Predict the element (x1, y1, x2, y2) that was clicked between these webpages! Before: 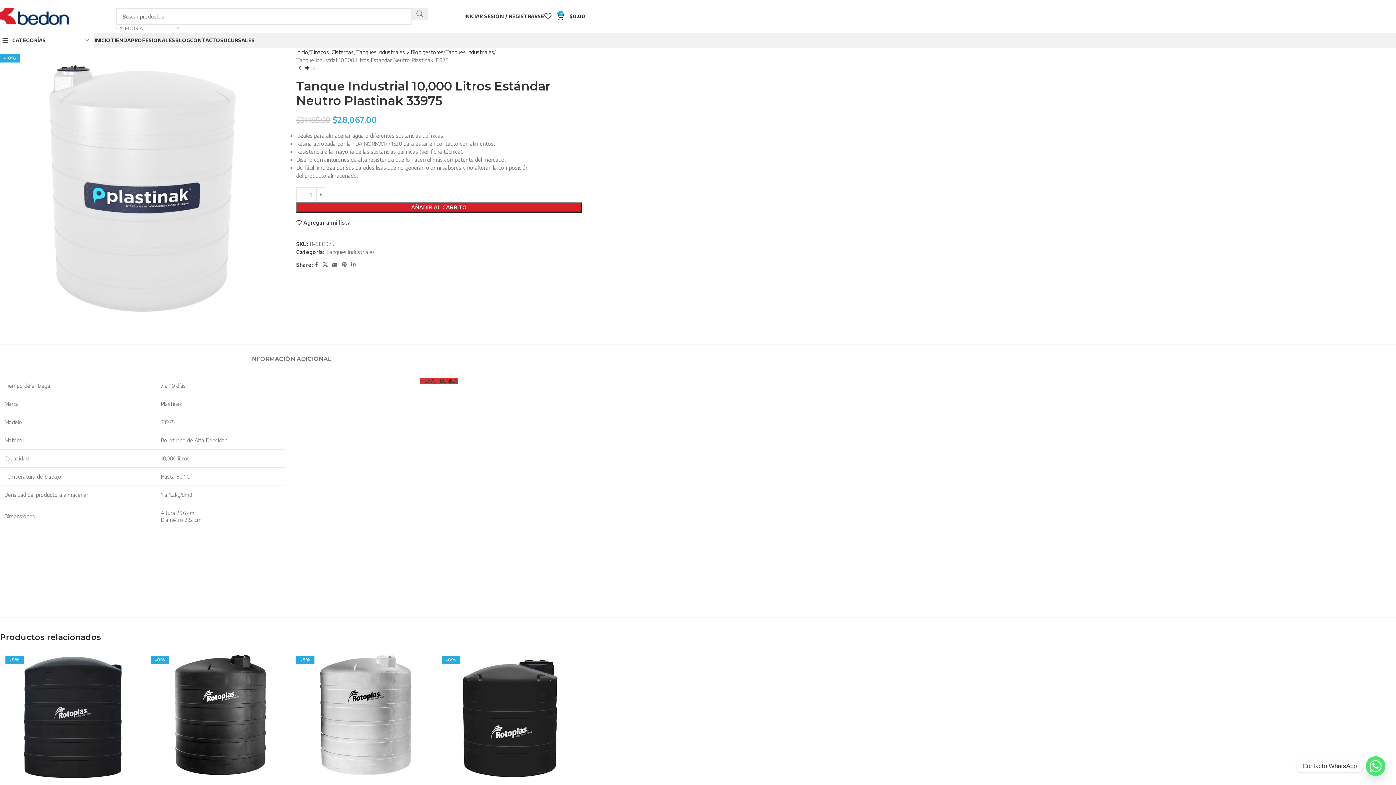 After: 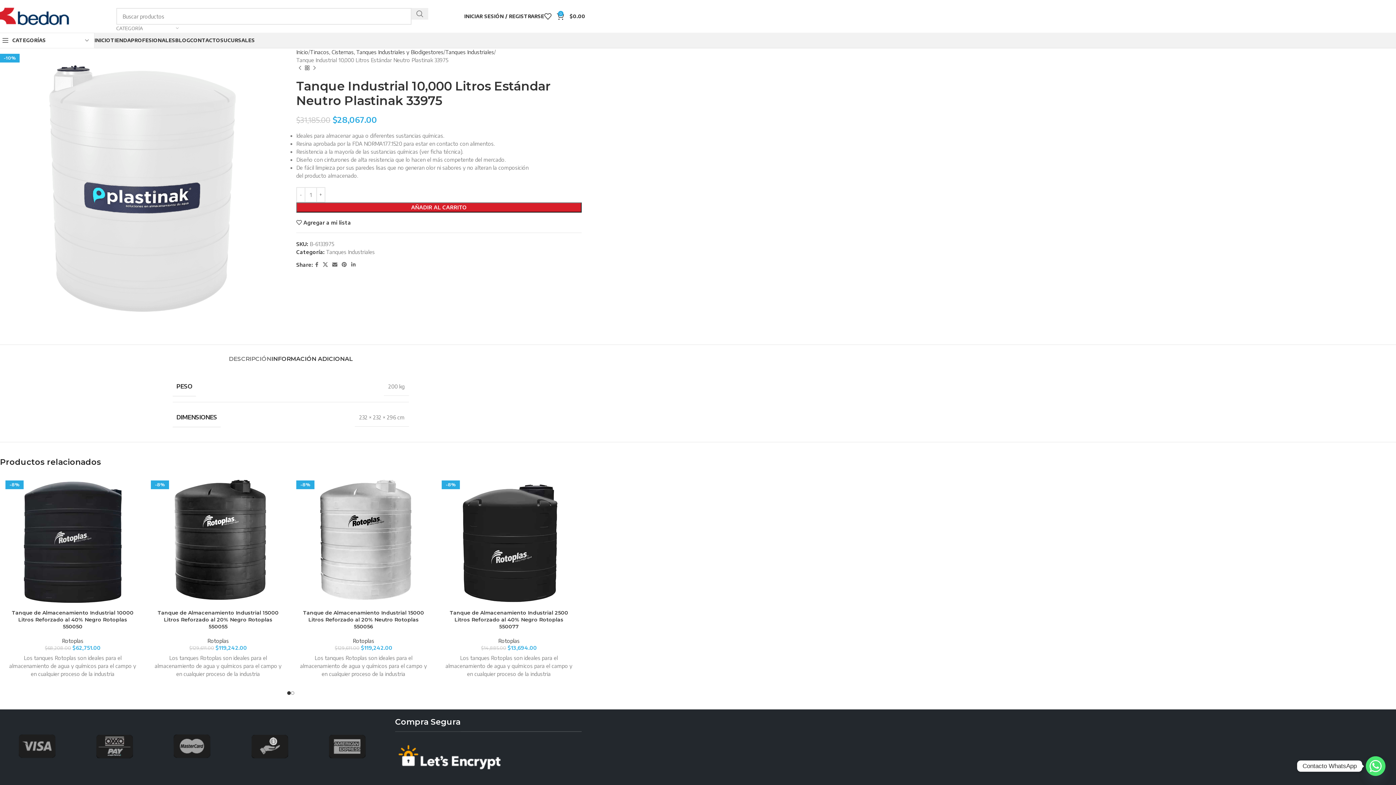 Action: bbox: (250, 344, 331, 366) label: INFORMACIÓN ADICIONAL